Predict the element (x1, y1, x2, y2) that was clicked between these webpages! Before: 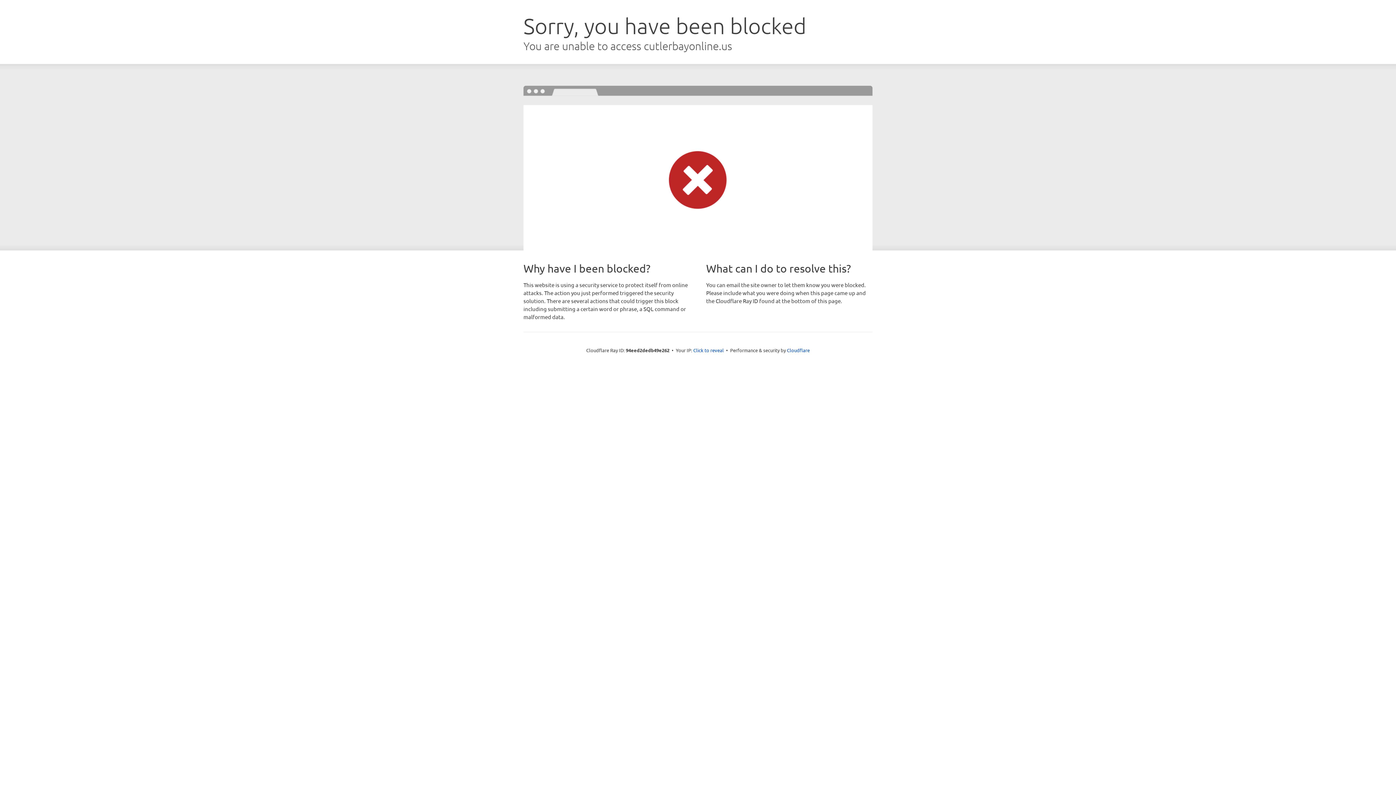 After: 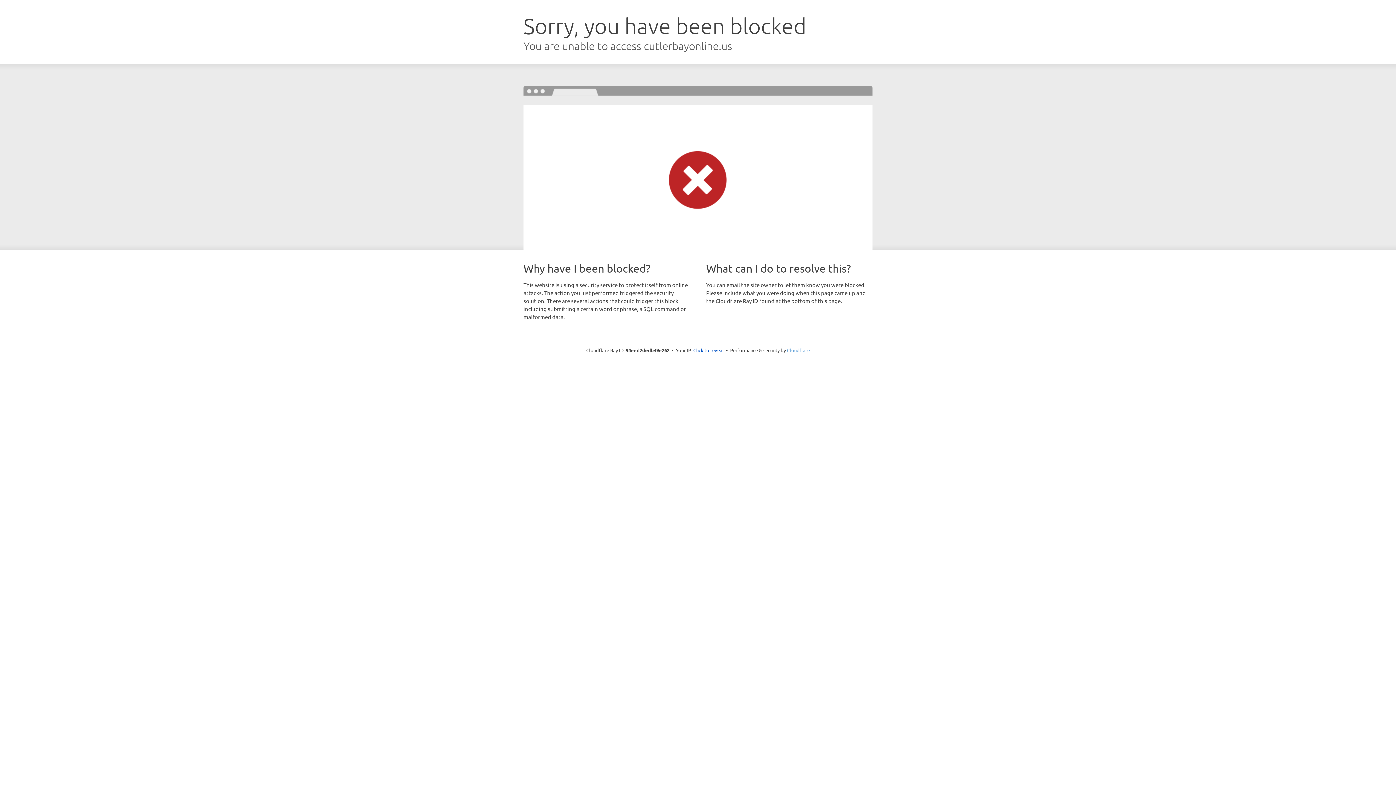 Action: label: Cloudflare bbox: (787, 347, 810, 353)